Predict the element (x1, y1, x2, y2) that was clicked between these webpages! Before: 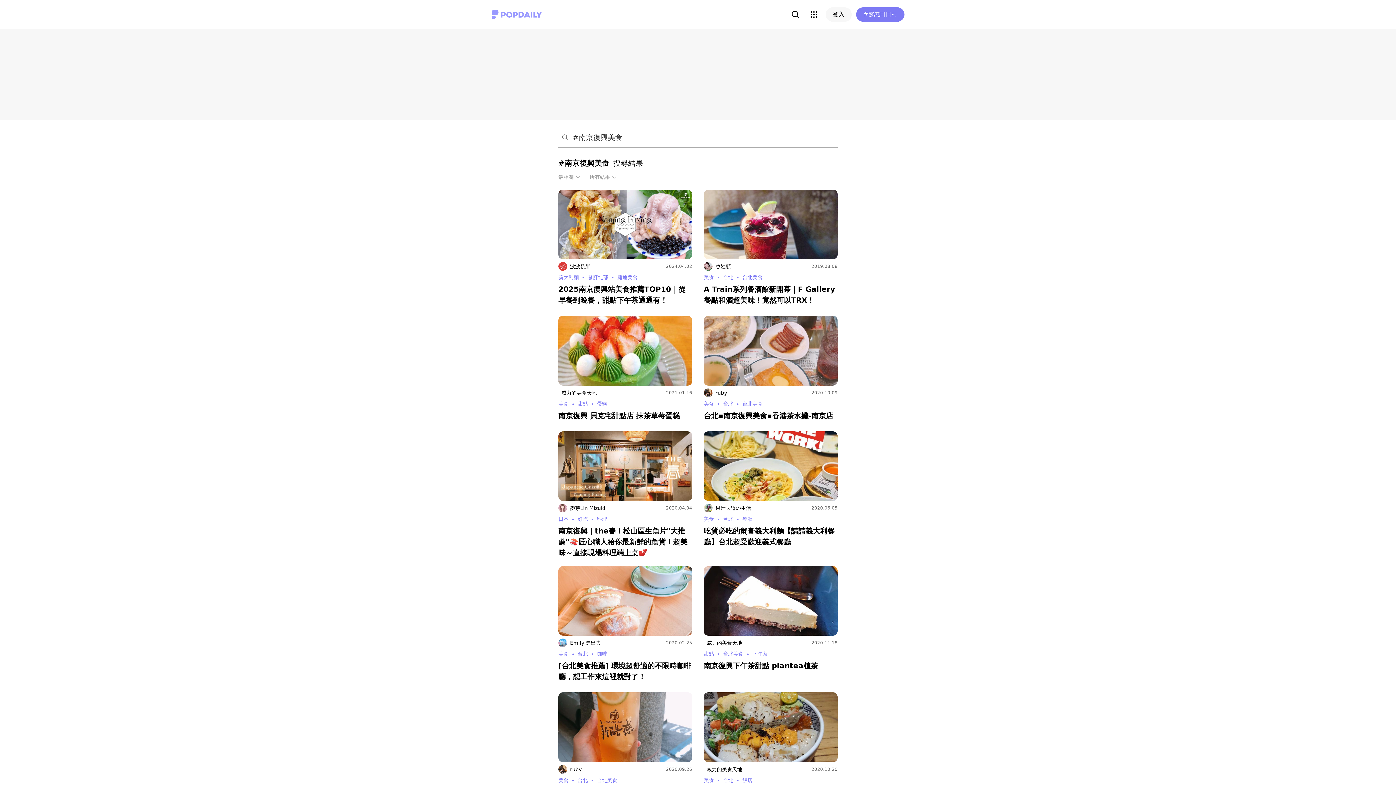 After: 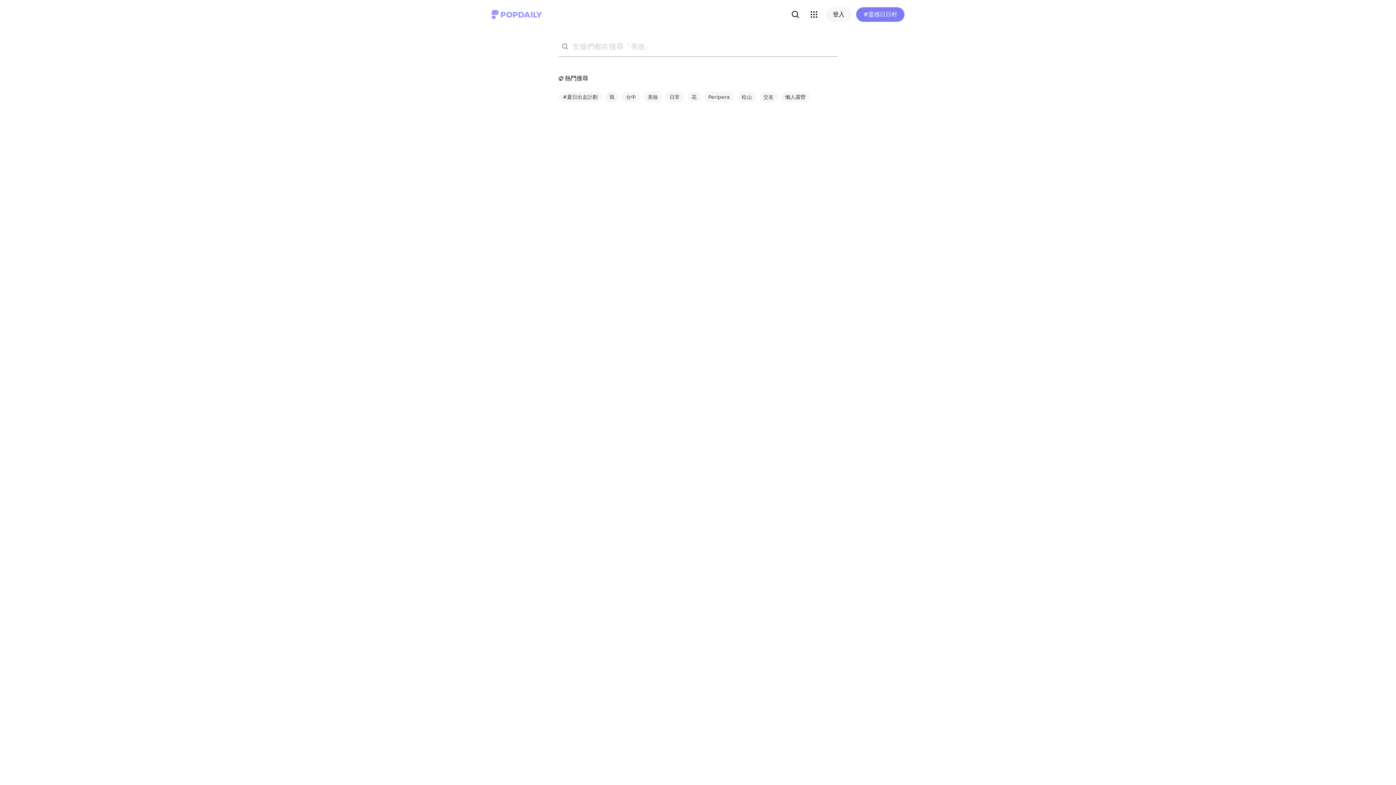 Action: bbox: (788, 7, 802, 21)